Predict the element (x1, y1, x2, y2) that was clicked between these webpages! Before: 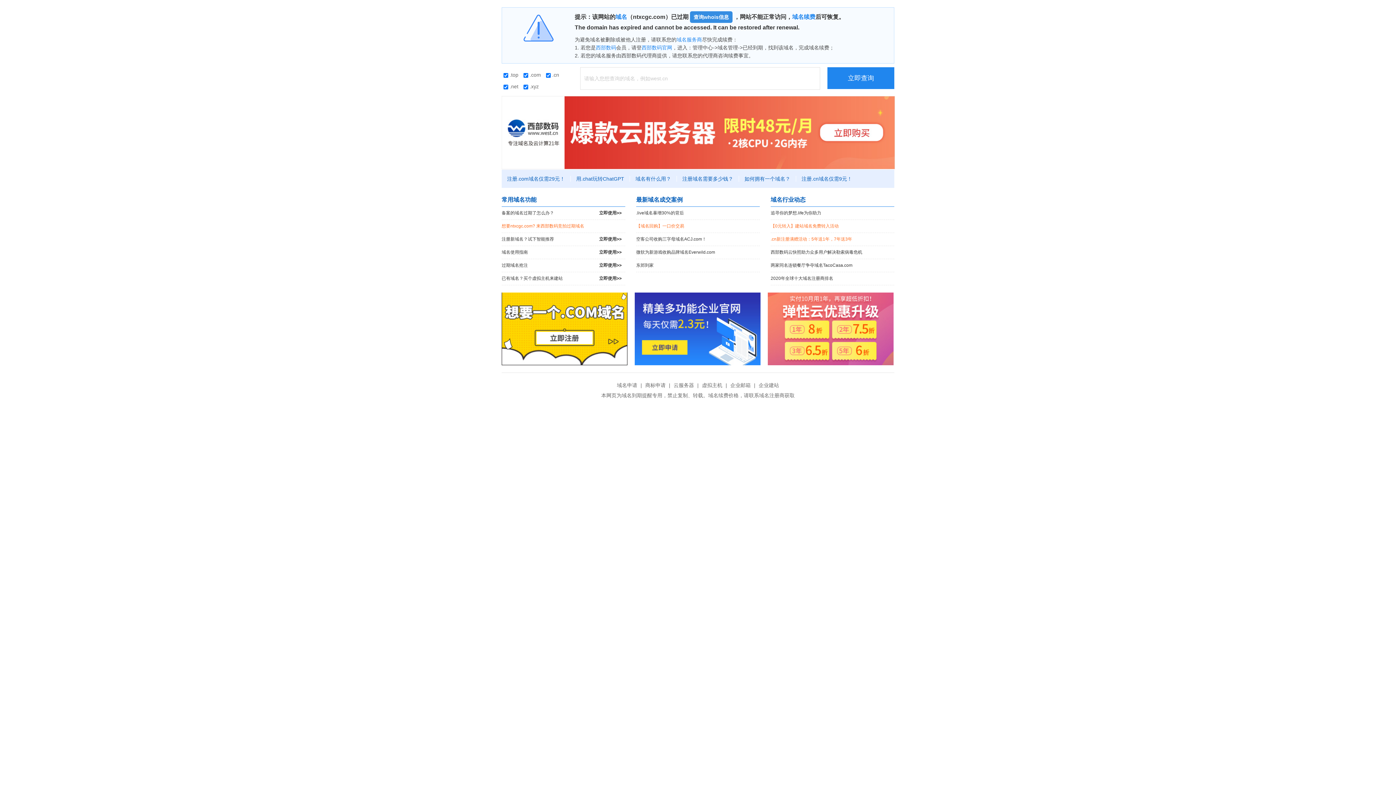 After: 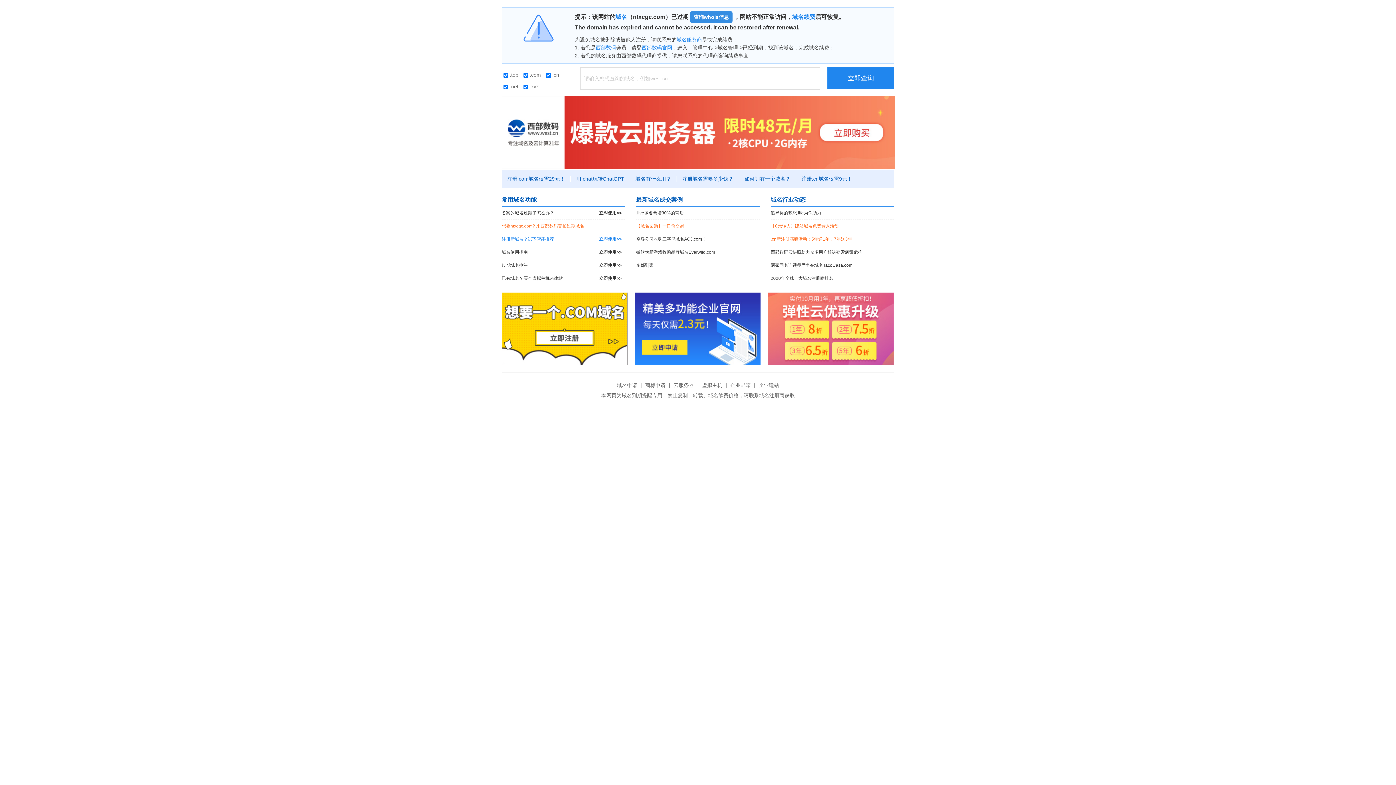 Action: bbox: (501, 233, 625, 245) label: 注册新域名？试下智能推荐
立即使用>>